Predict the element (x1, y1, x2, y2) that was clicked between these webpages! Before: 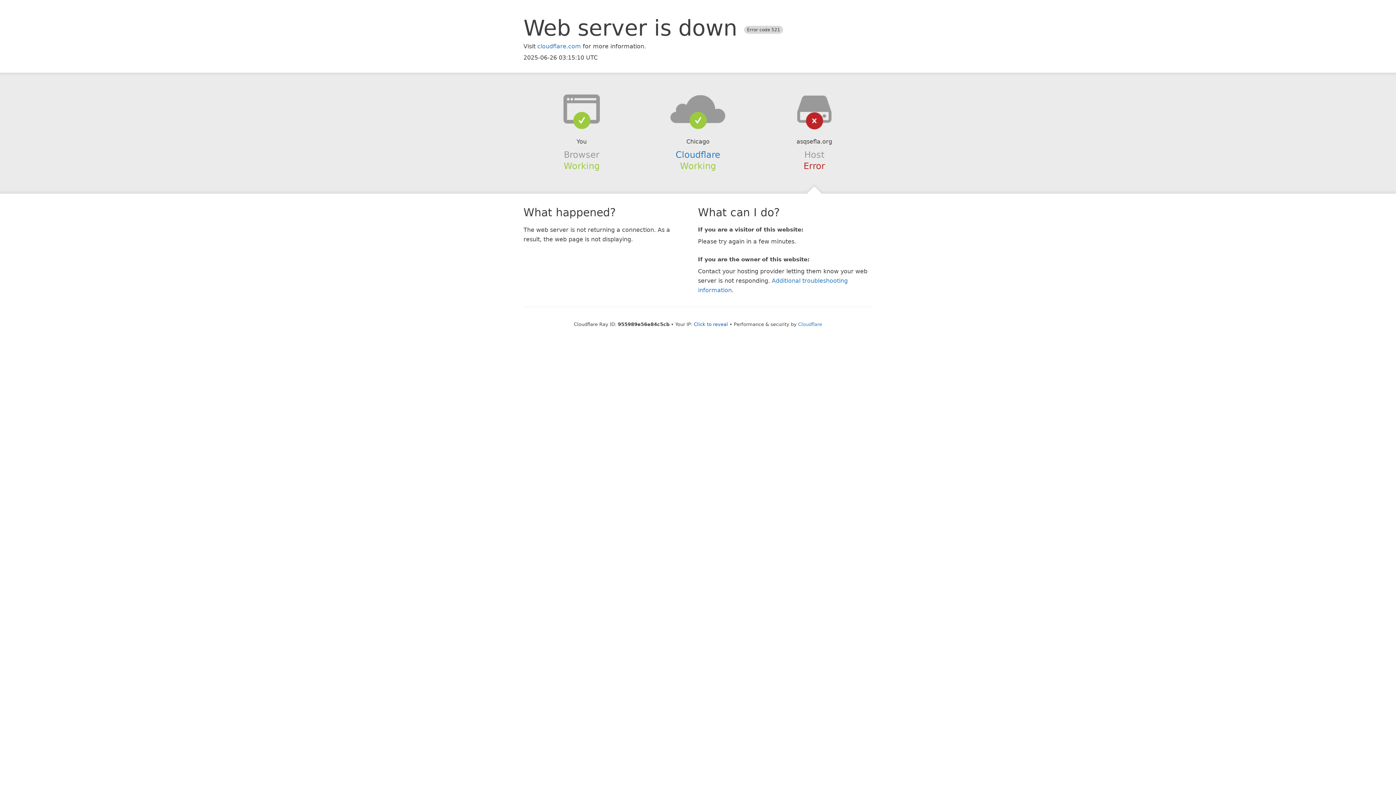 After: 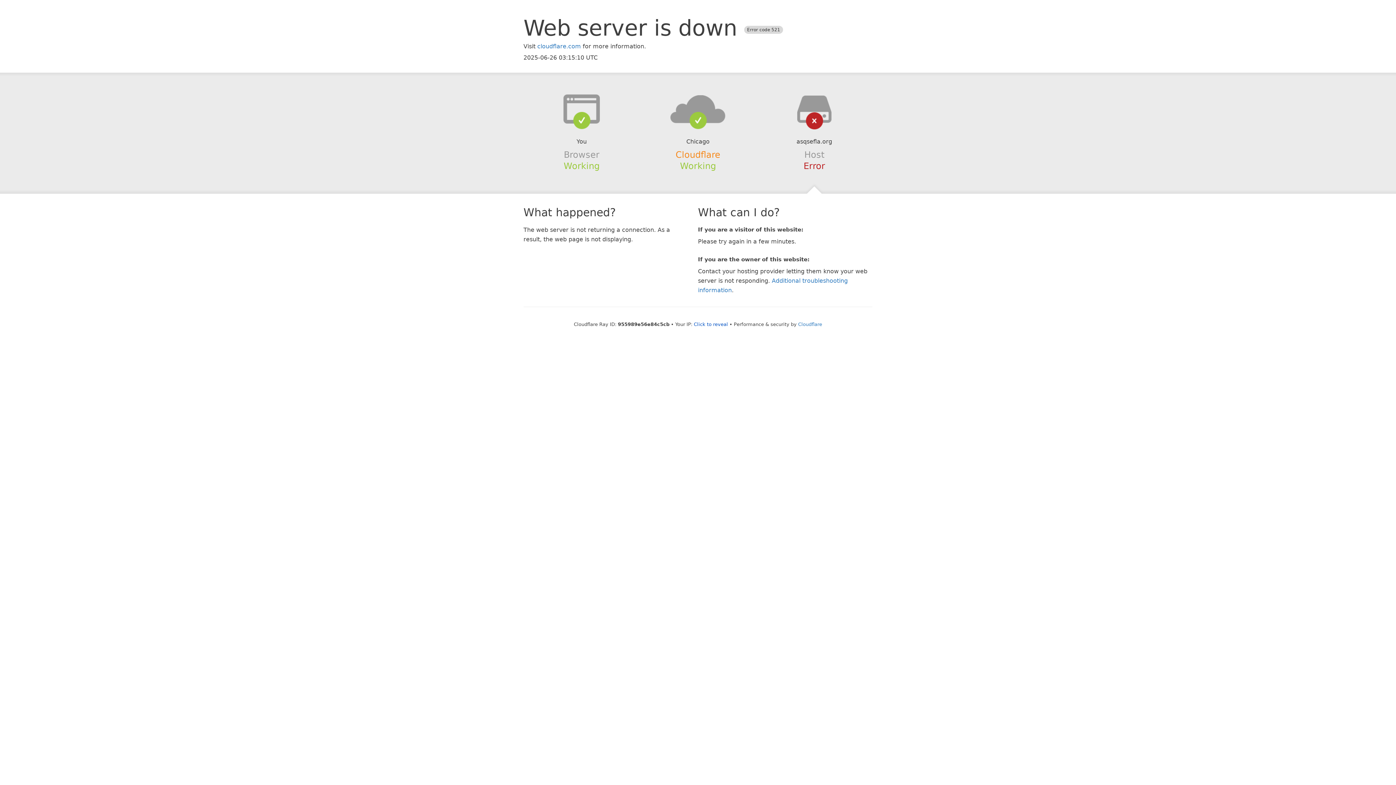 Action: bbox: (675, 149, 720, 159) label: Cloudflare